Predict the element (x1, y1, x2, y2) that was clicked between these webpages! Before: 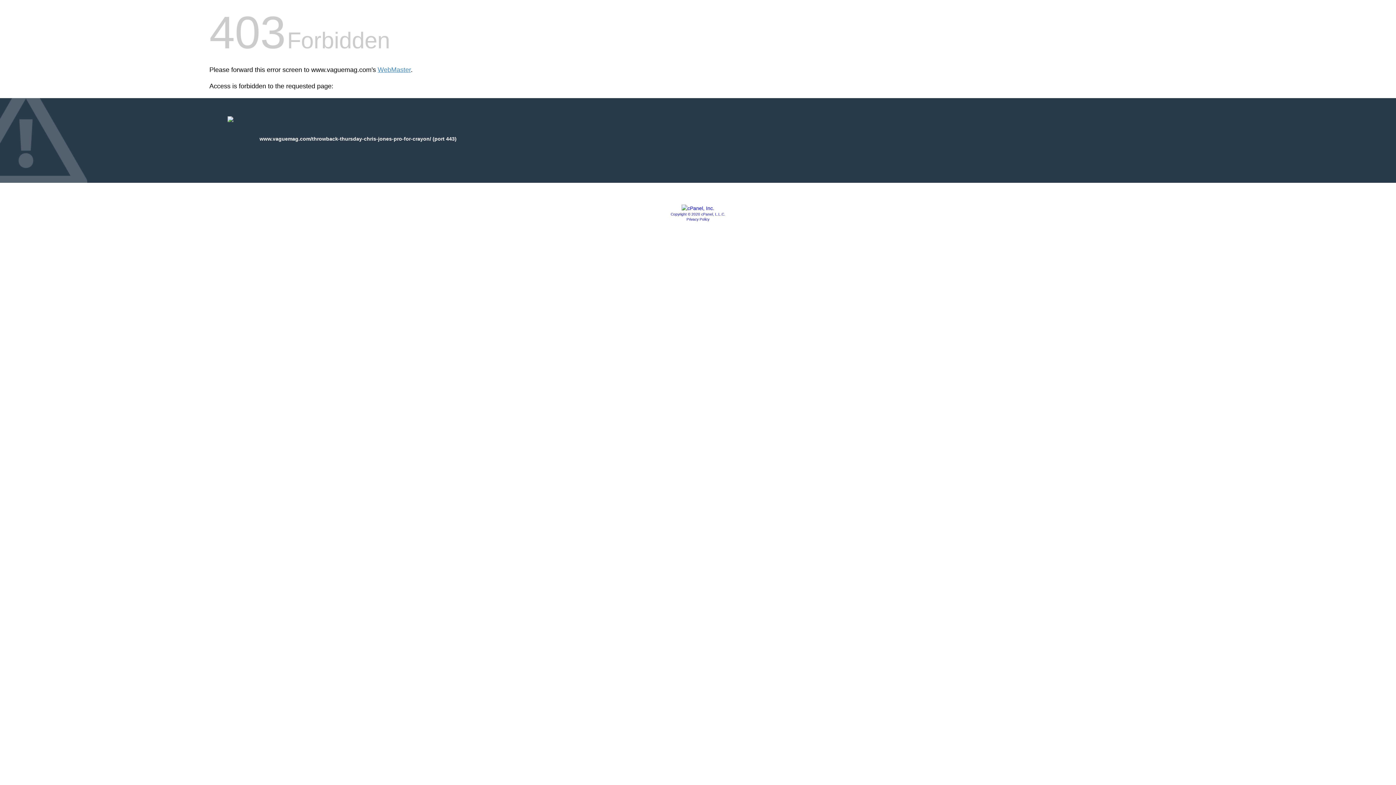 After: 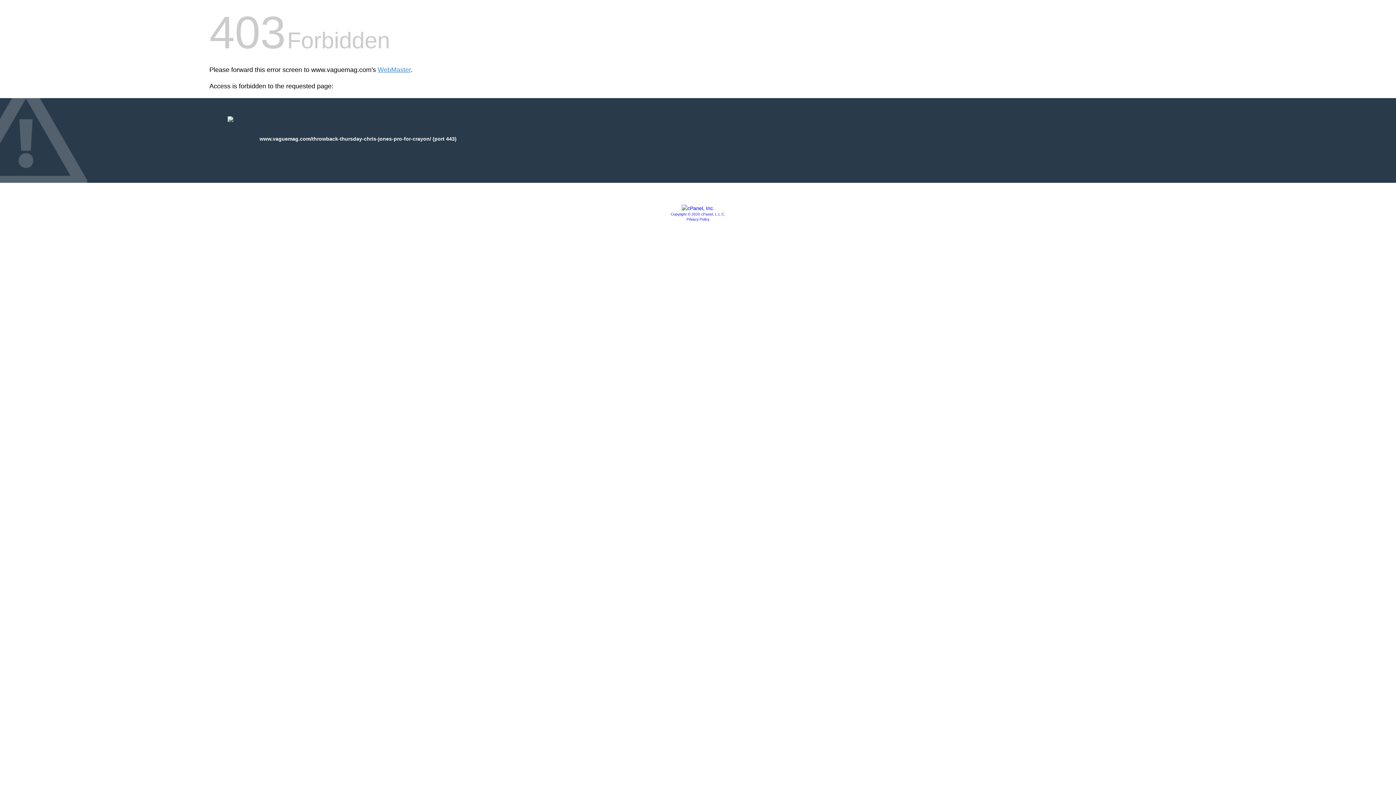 Action: bbox: (670, 212, 725, 216) label: Copyright © 2020 cPanel, L.L.C.